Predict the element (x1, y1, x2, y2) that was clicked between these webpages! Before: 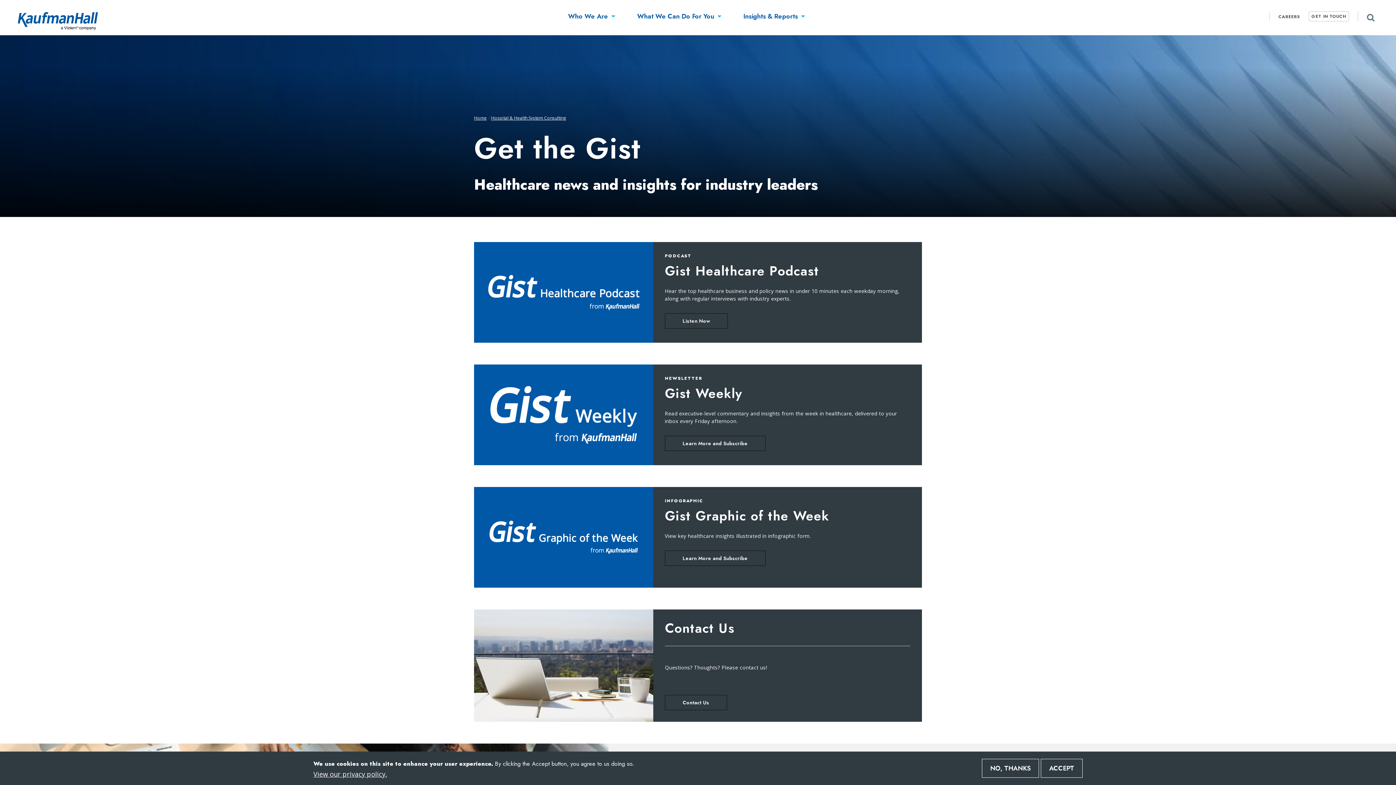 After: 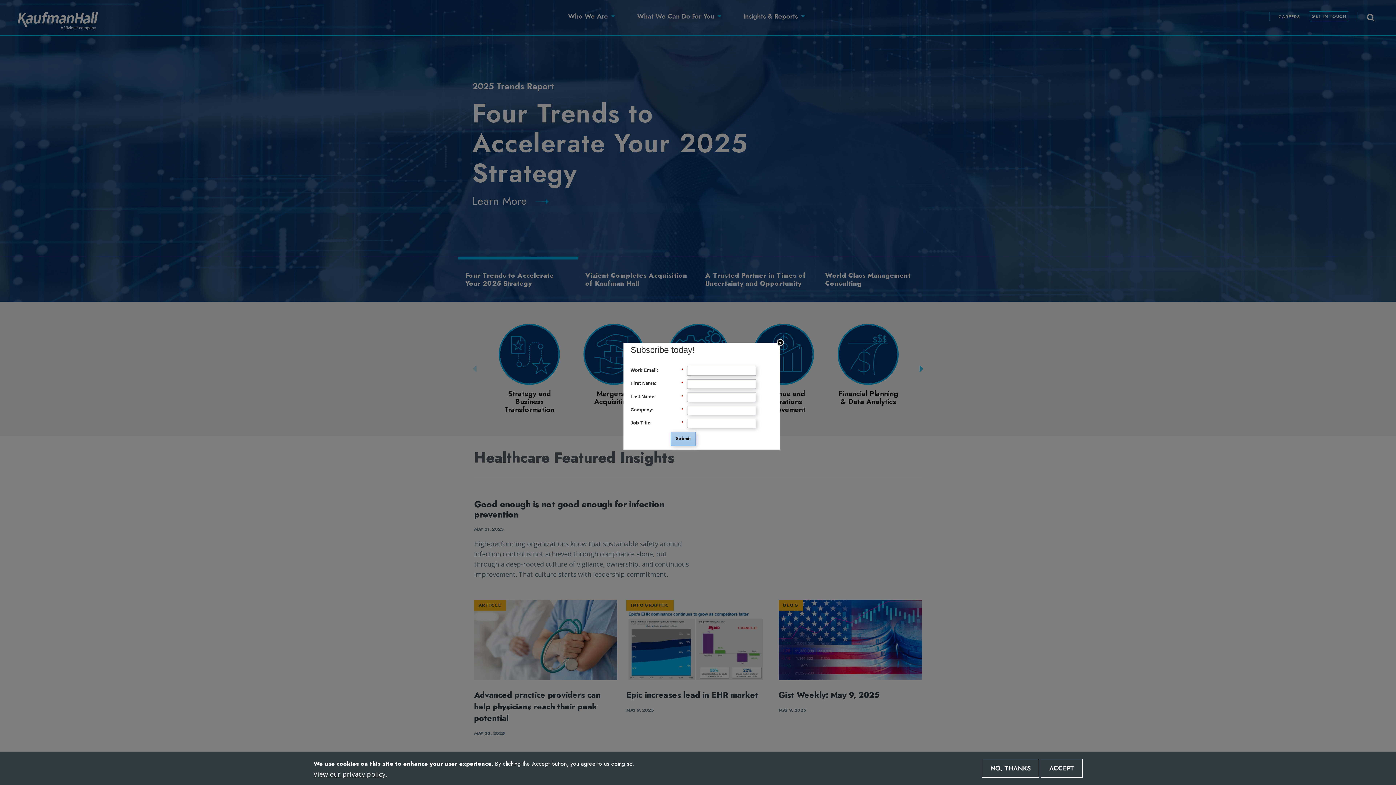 Action: bbox: (474, 114, 486, 120) label: Home